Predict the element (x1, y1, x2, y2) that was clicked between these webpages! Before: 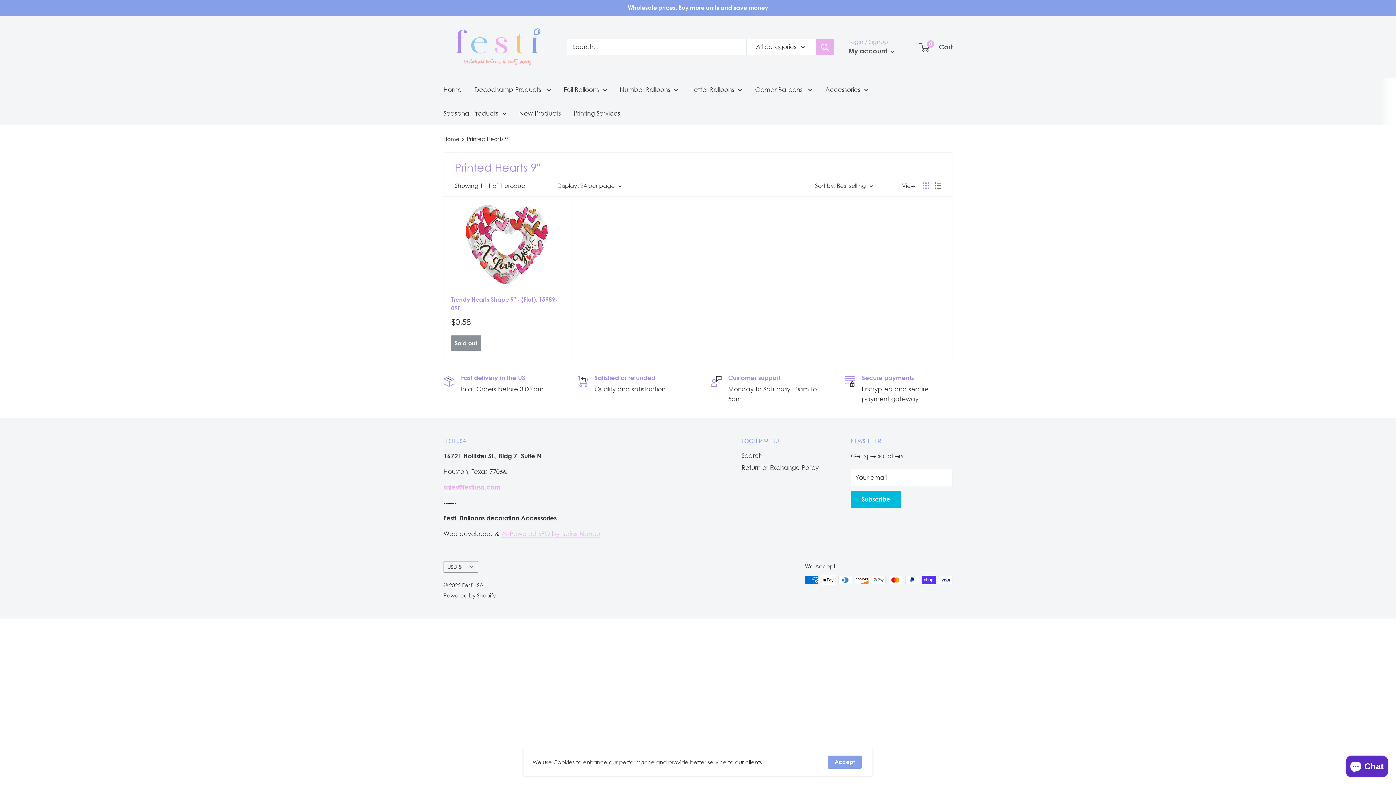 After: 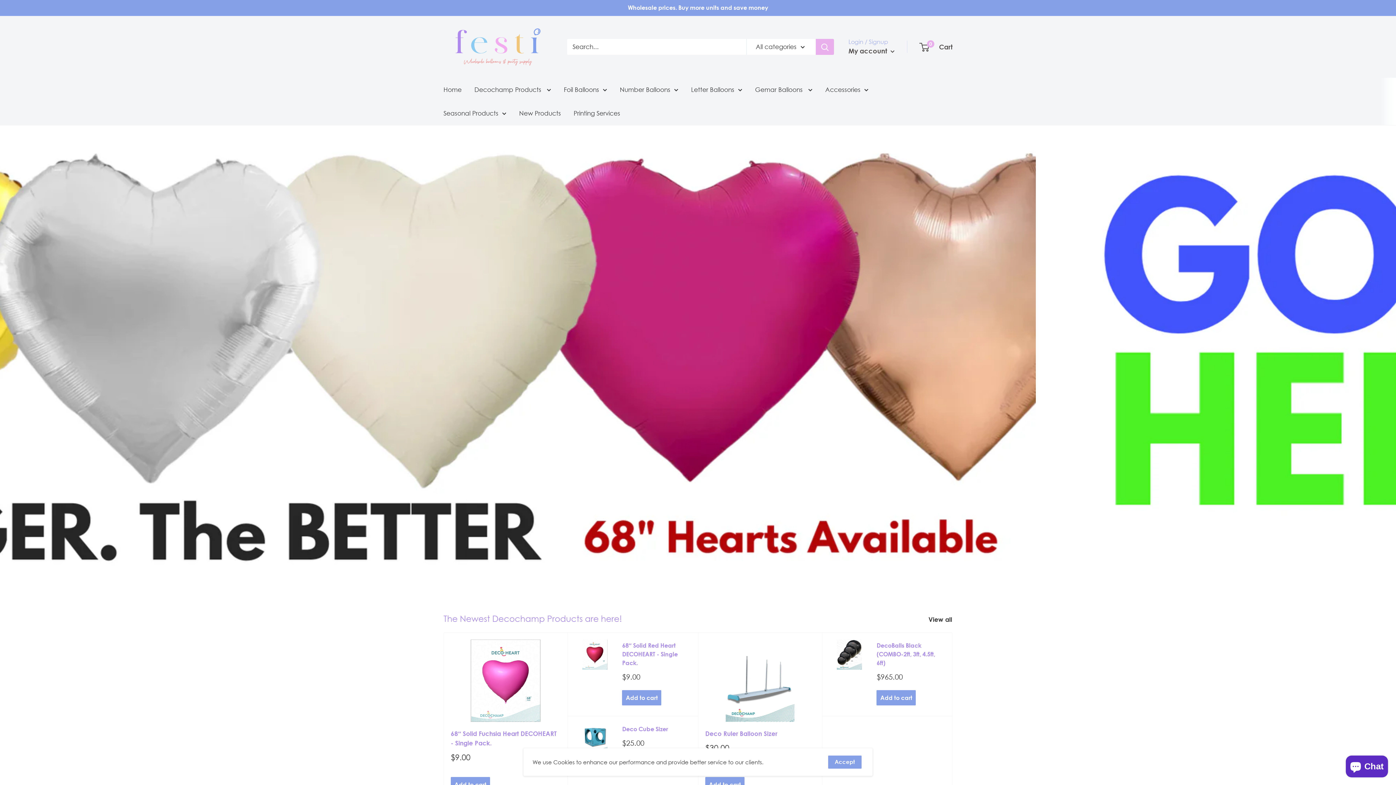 Action: label: Home bbox: (443, 135, 459, 142)